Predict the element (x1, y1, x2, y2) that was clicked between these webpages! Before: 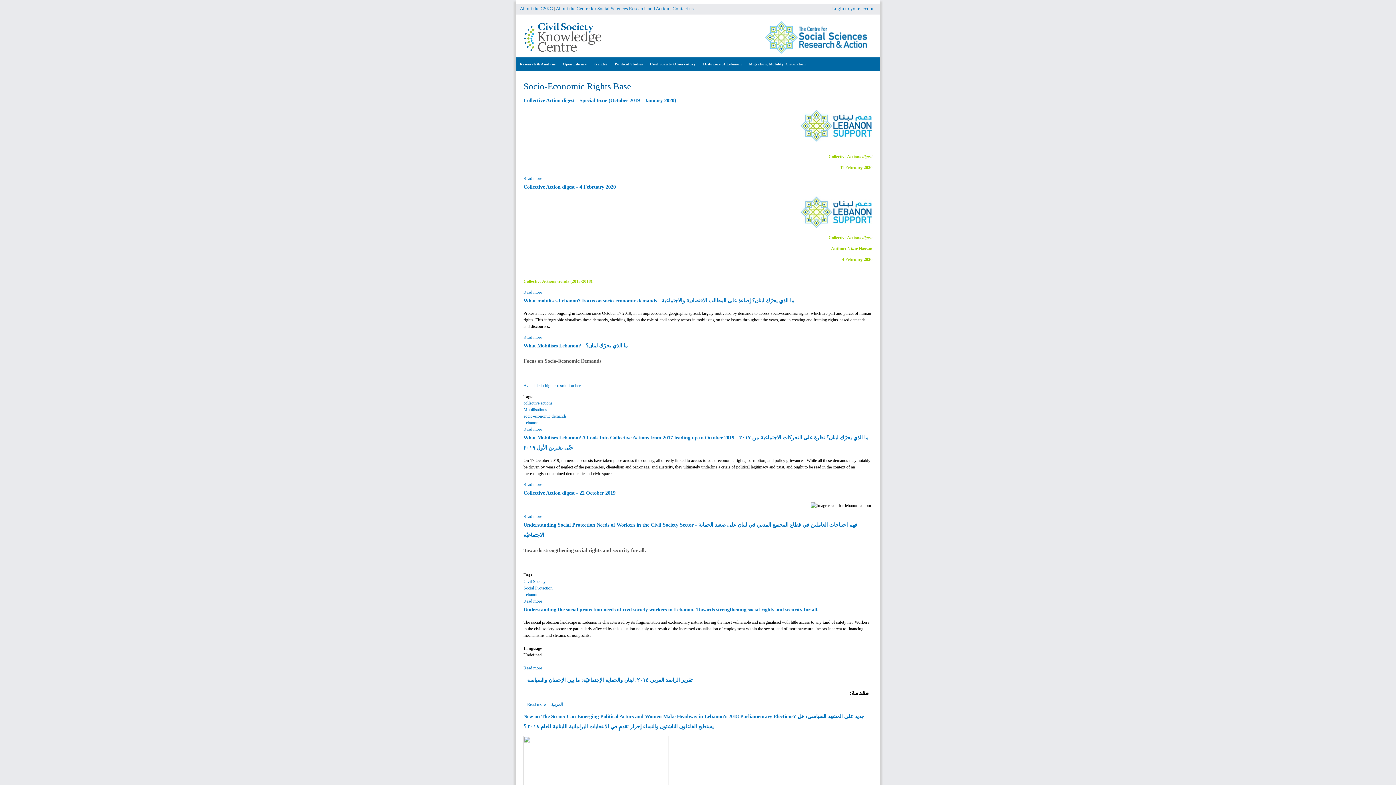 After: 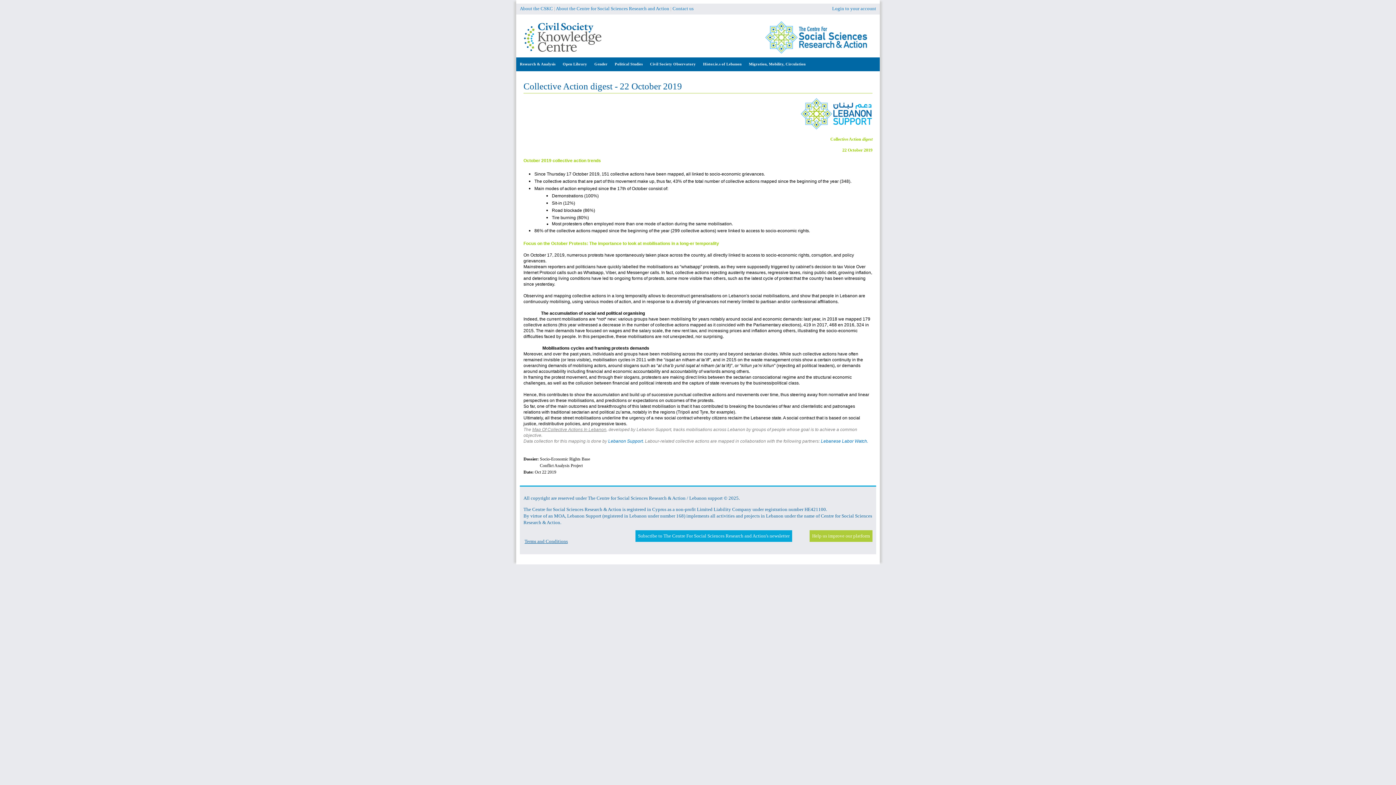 Action: bbox: (523, 490, 615, 495) label: Collective Action digest - 22 October 2019